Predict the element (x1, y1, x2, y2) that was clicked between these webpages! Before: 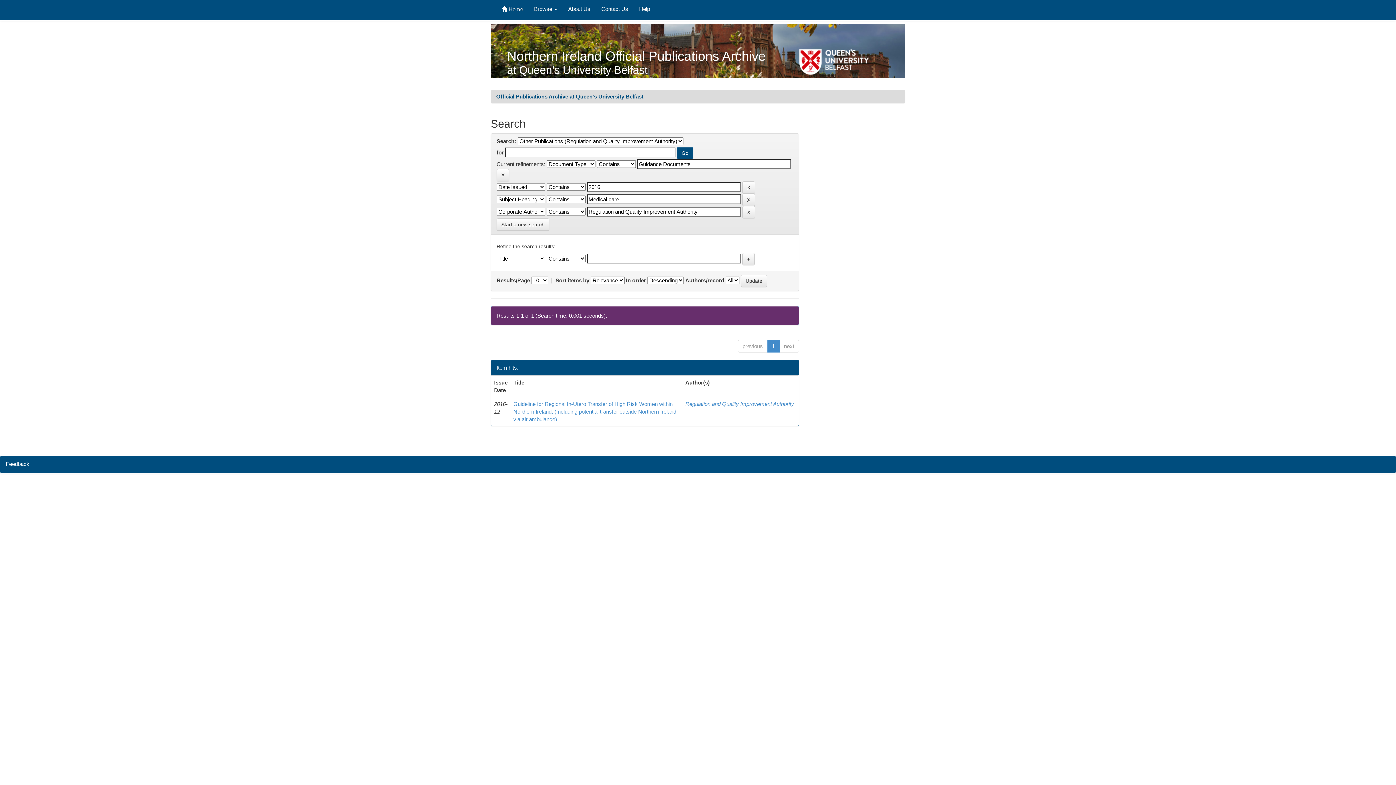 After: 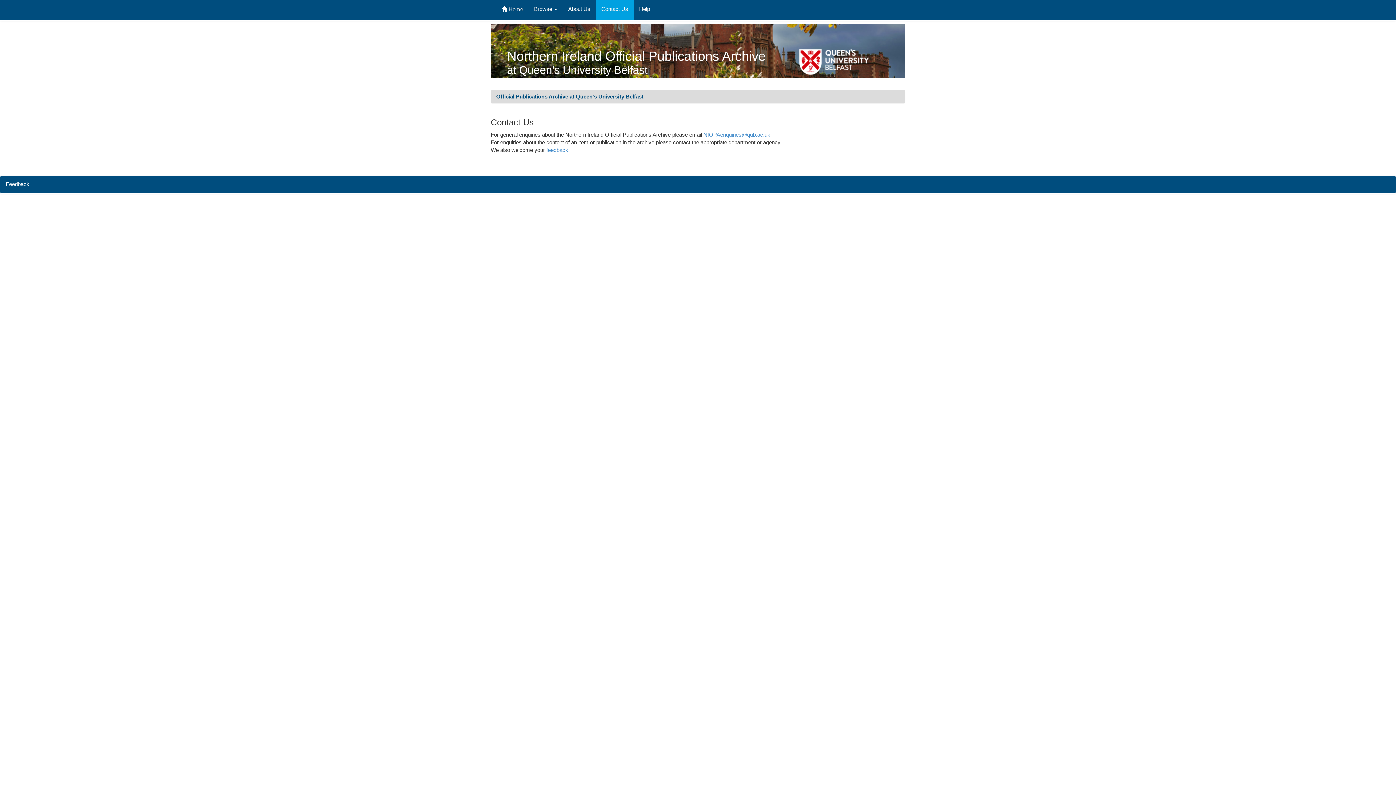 Action: bbox: (596, 0, 633, 20) label: Contact Us